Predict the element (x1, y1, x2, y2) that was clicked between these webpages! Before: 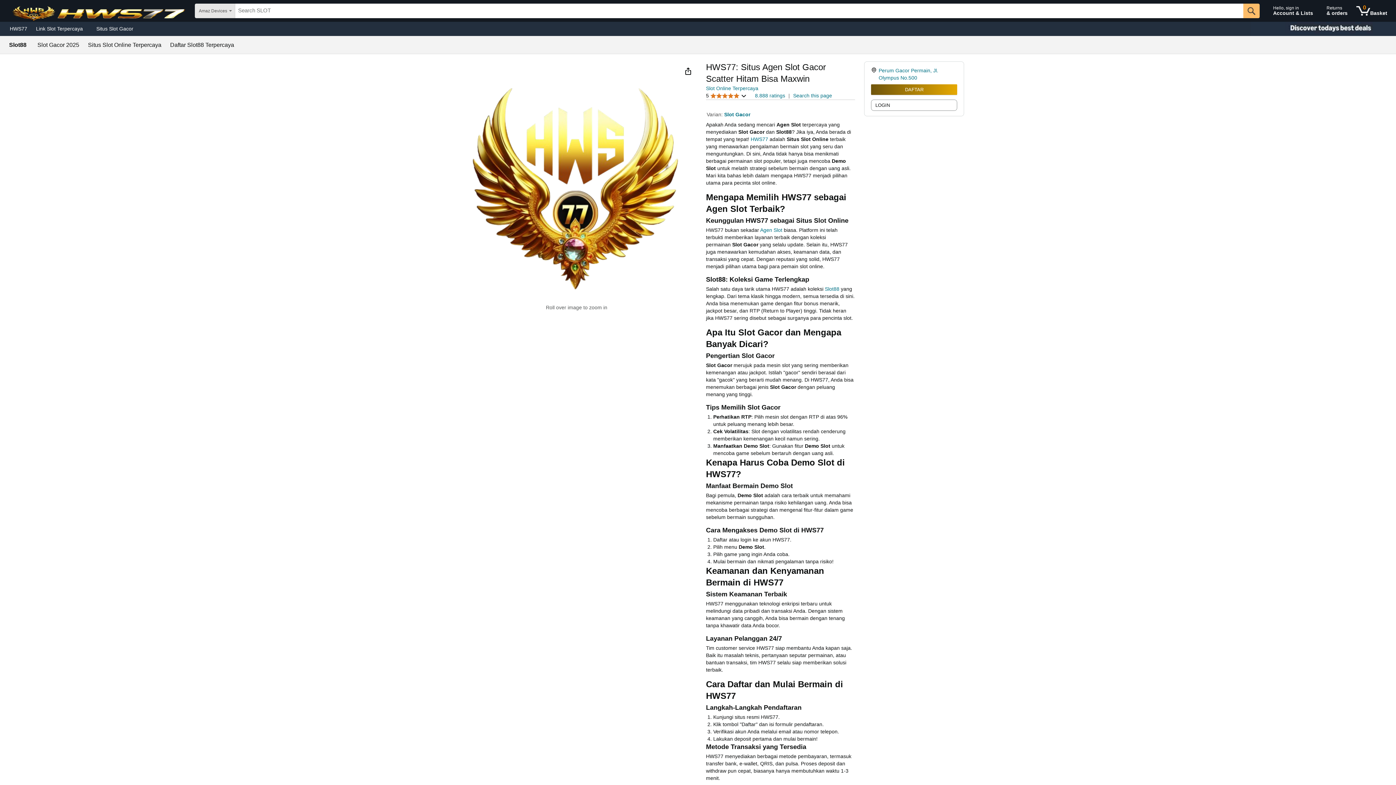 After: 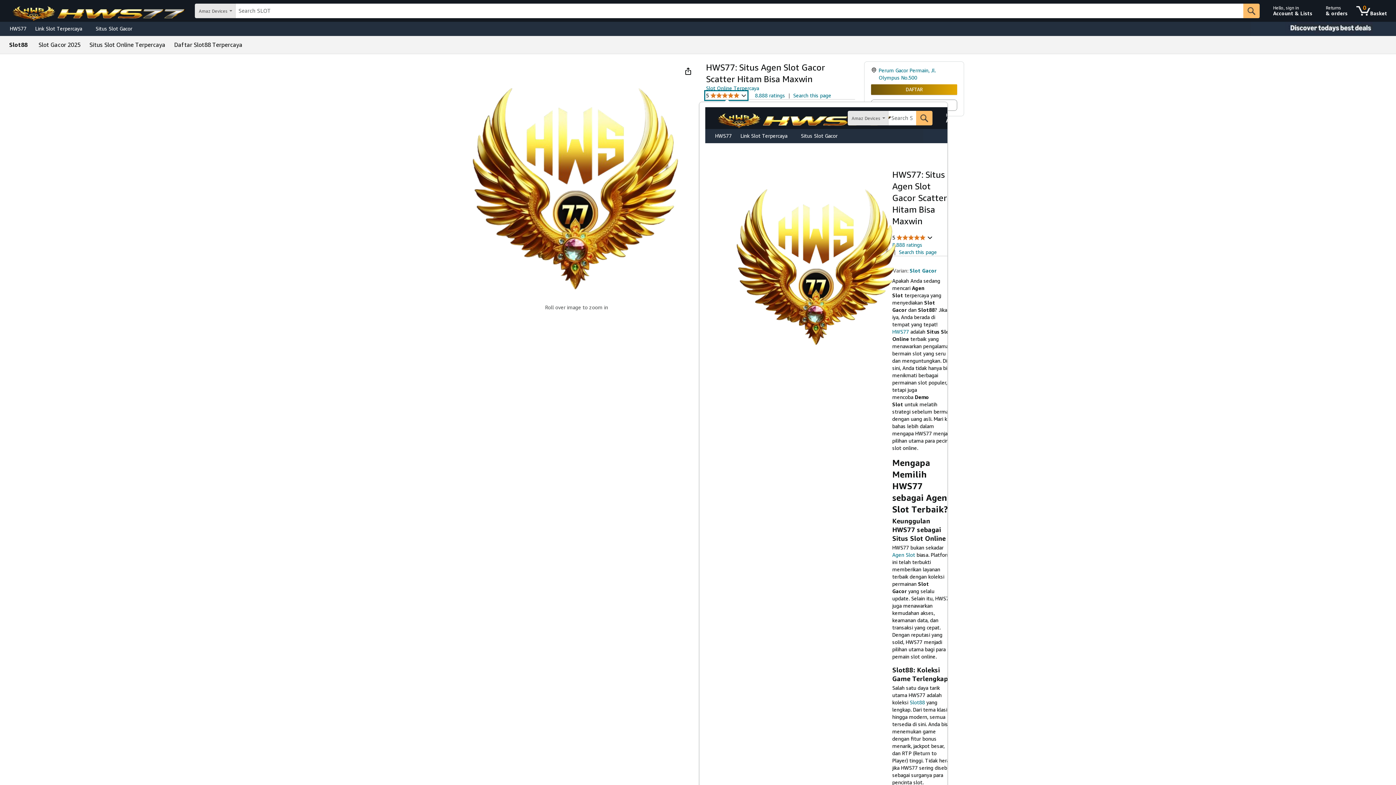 Action: bbox: (706, 92, 746, 99) label: 5 
5 out of 5 star
 